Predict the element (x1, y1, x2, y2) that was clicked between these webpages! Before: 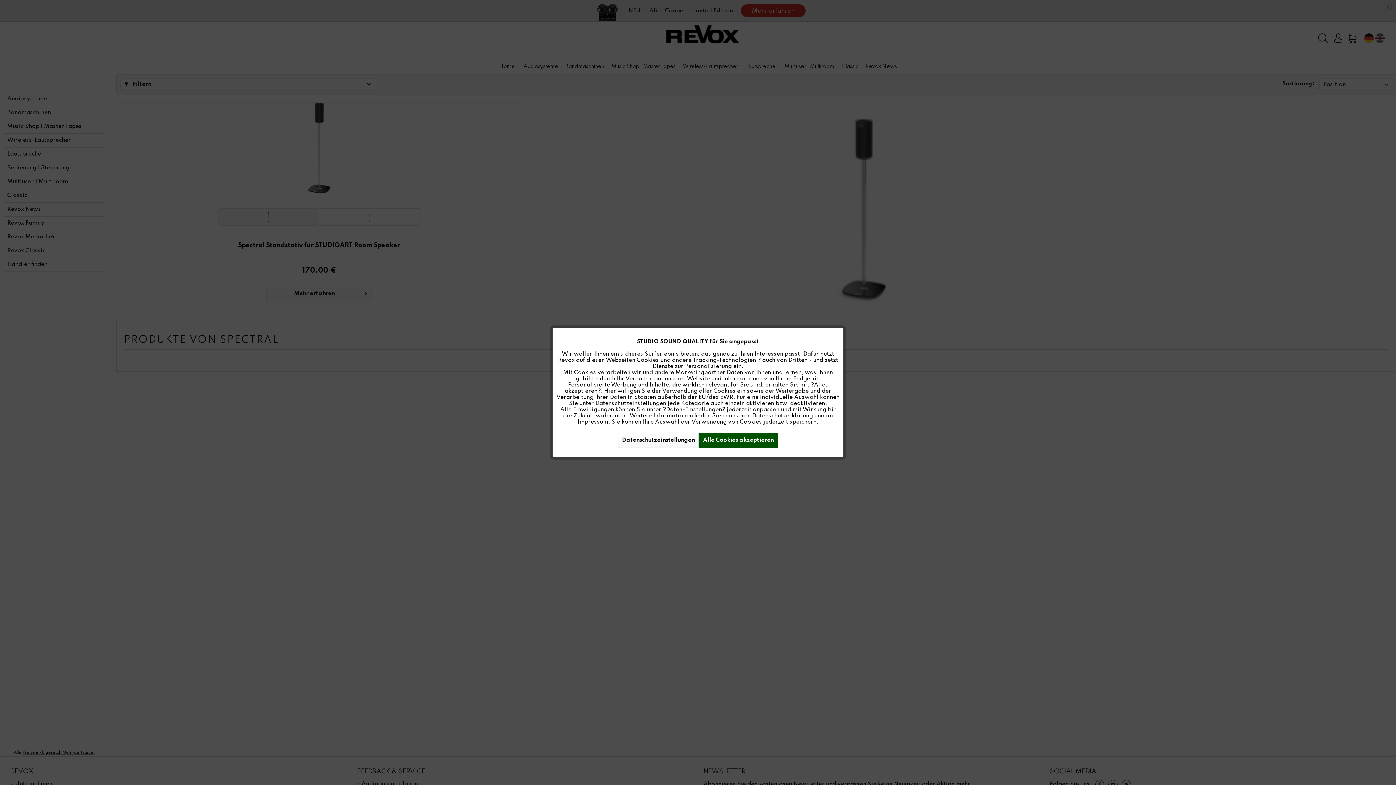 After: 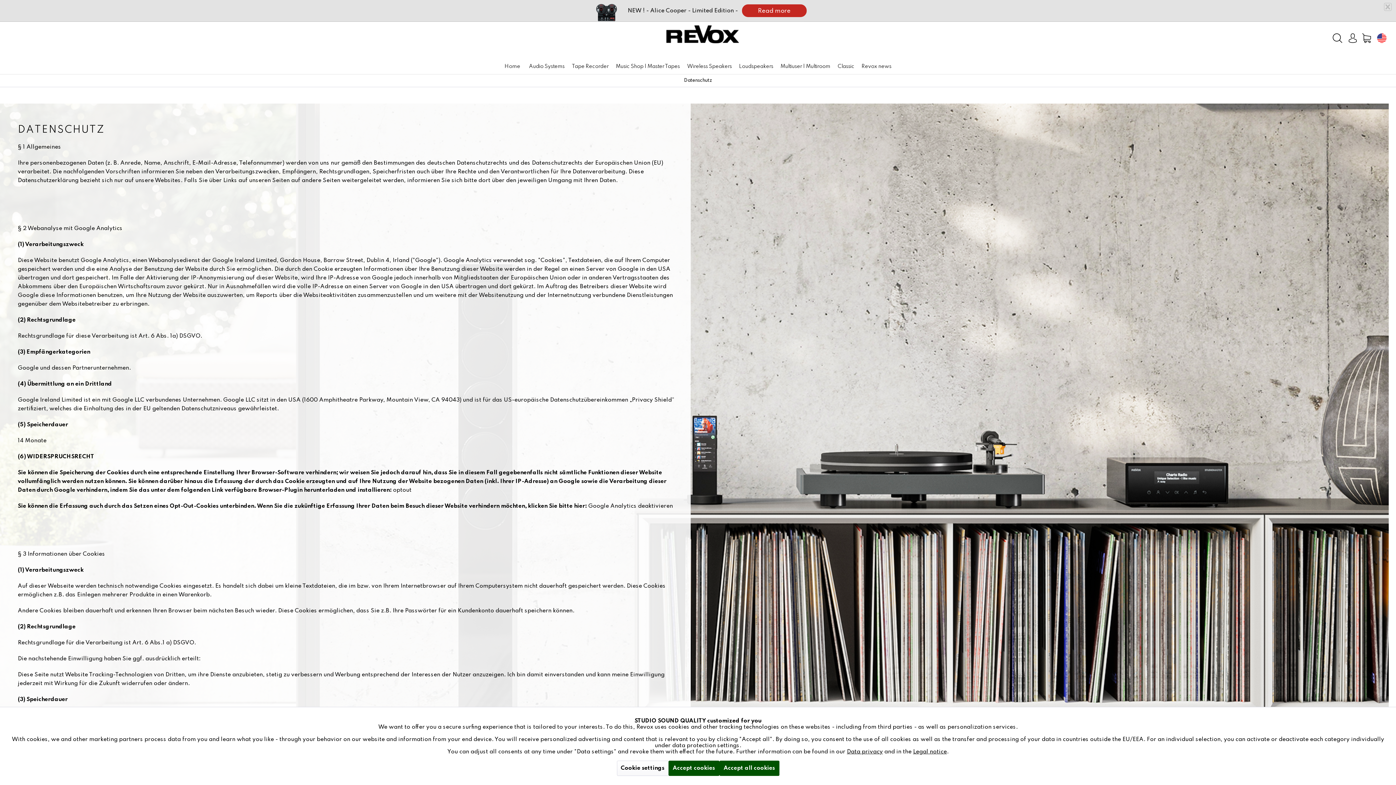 Action: label: Datenschutzerklärung bbox: (752, 413, 813, 419)